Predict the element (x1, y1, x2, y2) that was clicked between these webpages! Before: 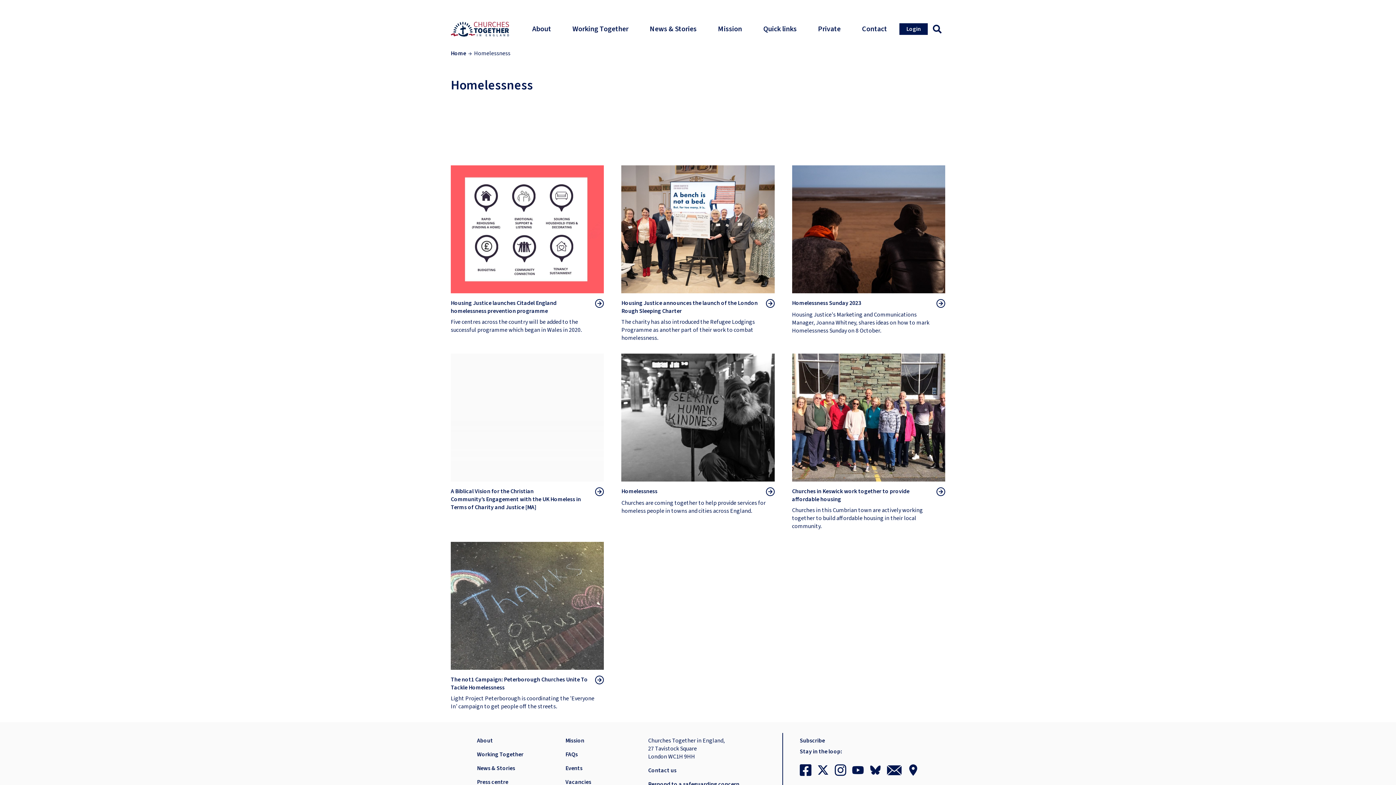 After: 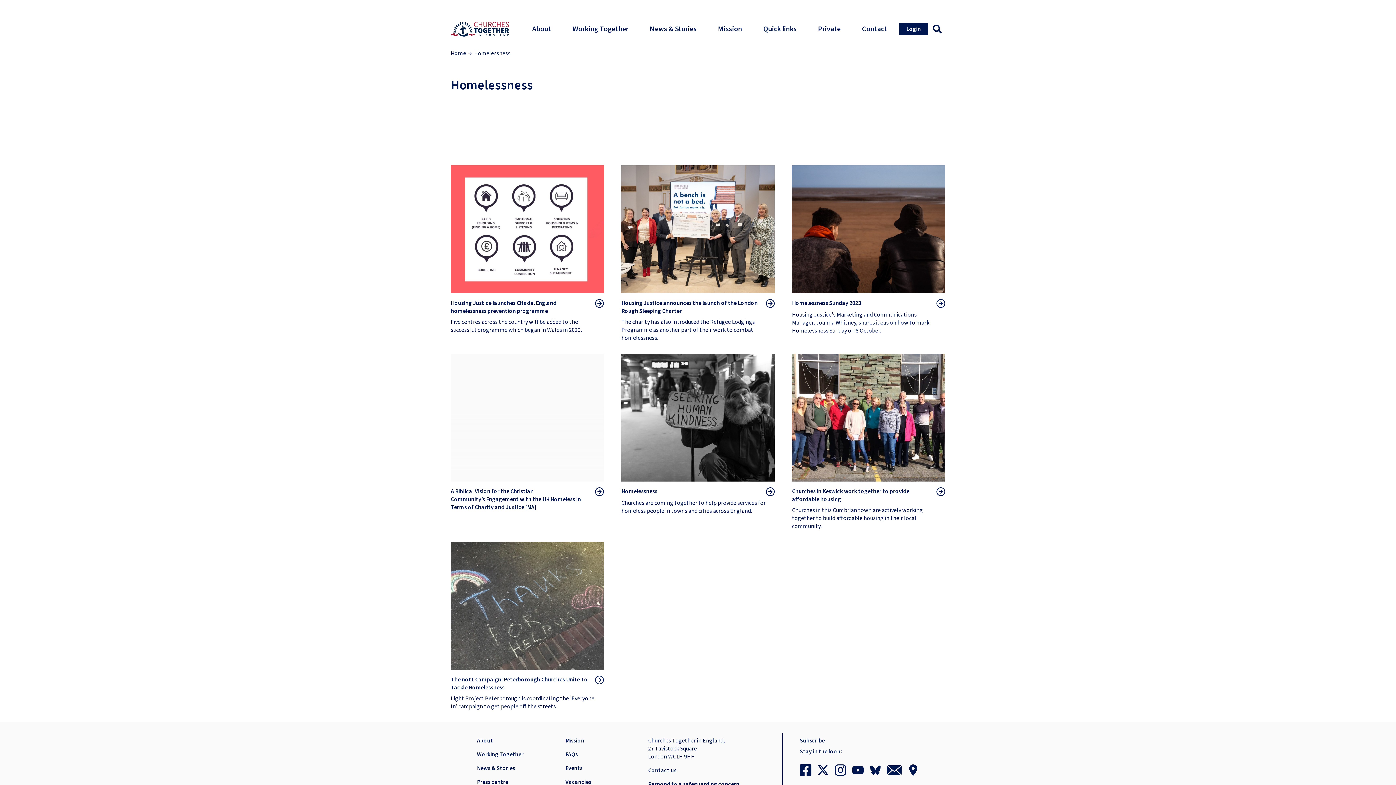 Action: bbox: (817, 764, 829, 776)